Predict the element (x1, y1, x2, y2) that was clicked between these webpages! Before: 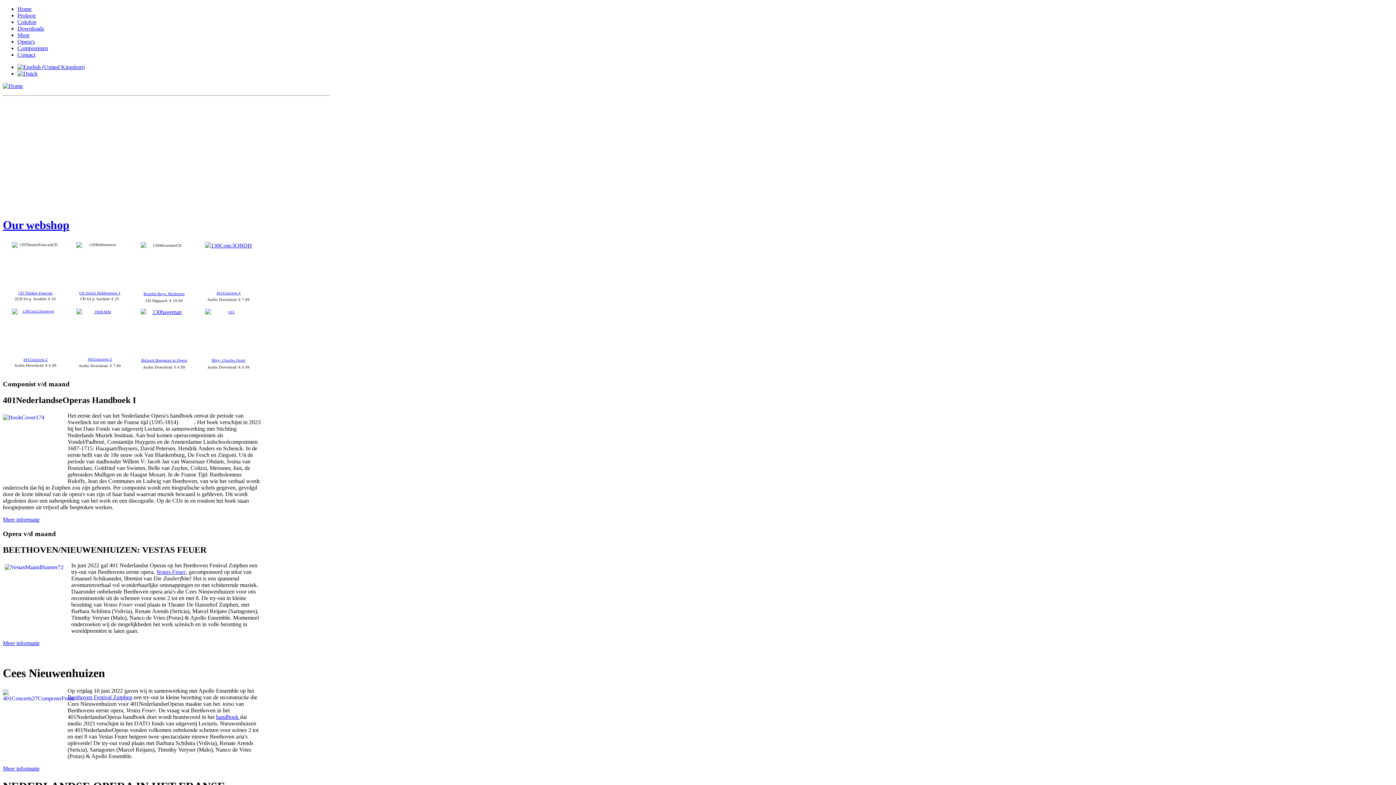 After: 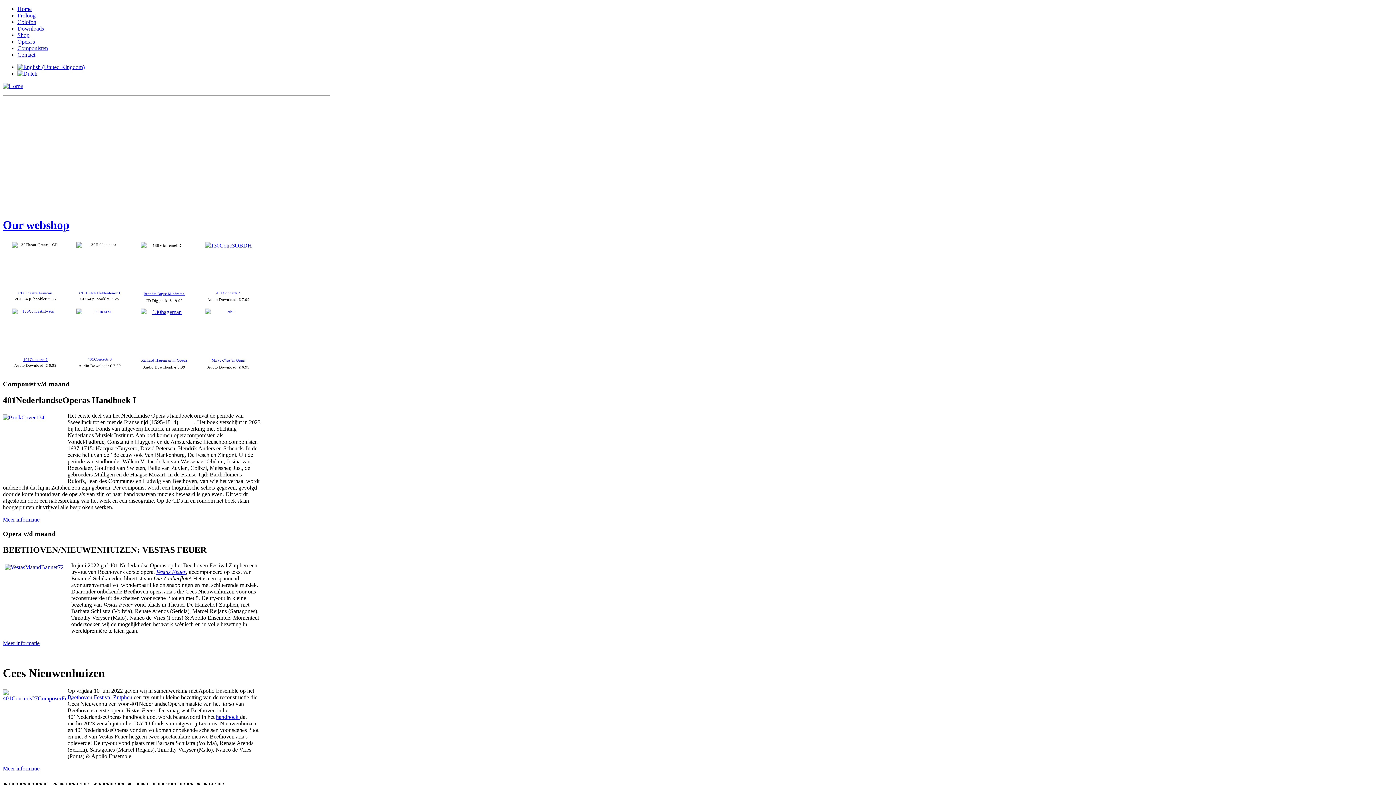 Action: bbox: (79, 291, 120, 295) label: CD Dutch Heldentenor I